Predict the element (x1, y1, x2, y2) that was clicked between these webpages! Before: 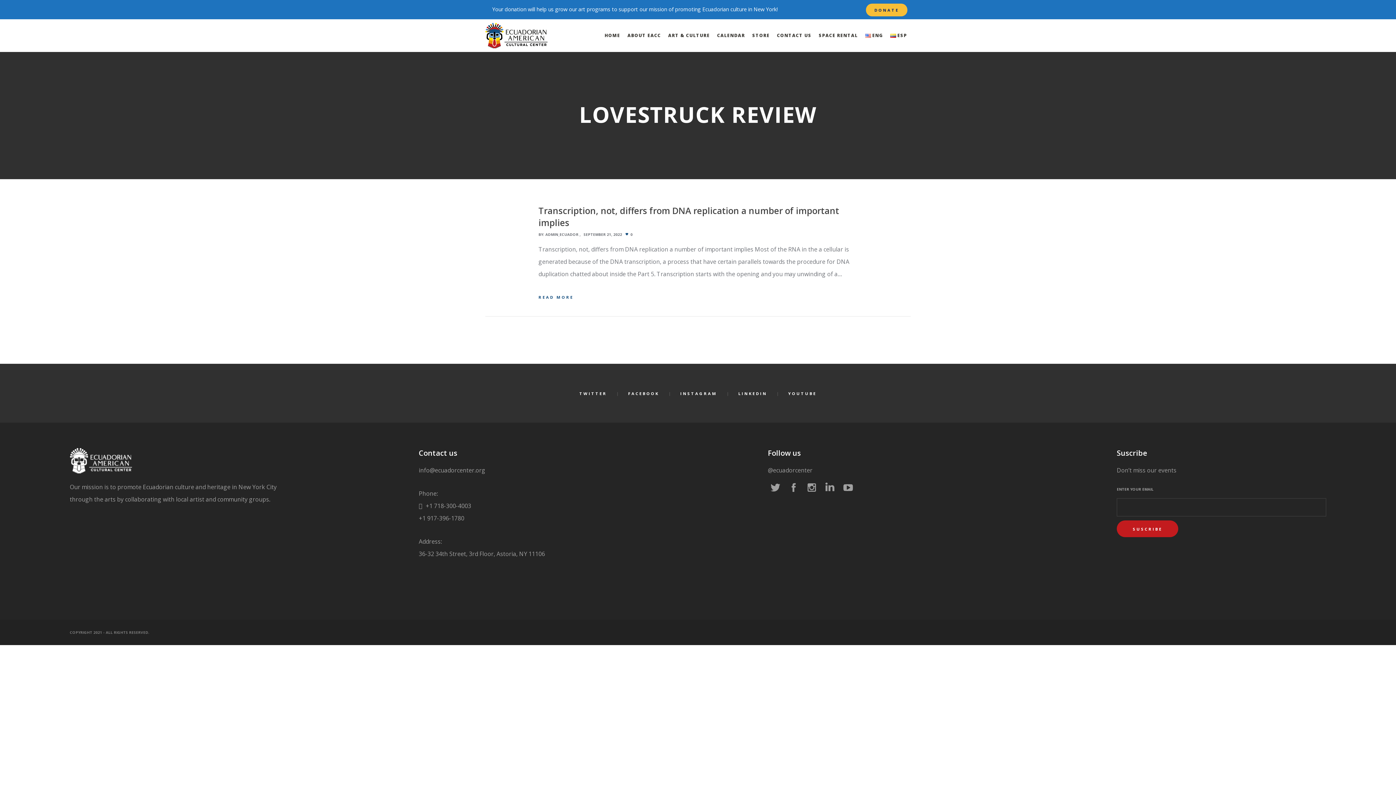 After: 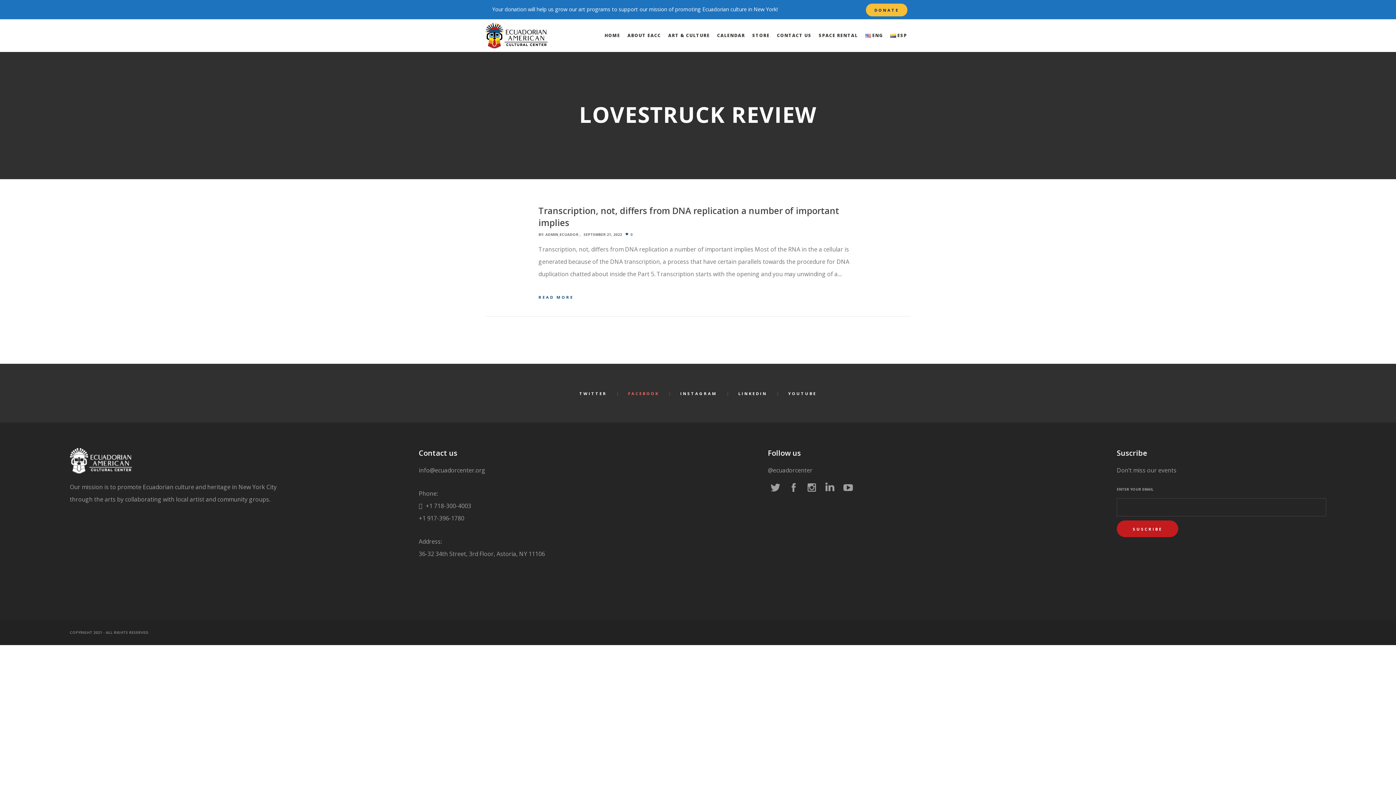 Action: bbox: (628, 390, 659, 396) label: FACEBOOK